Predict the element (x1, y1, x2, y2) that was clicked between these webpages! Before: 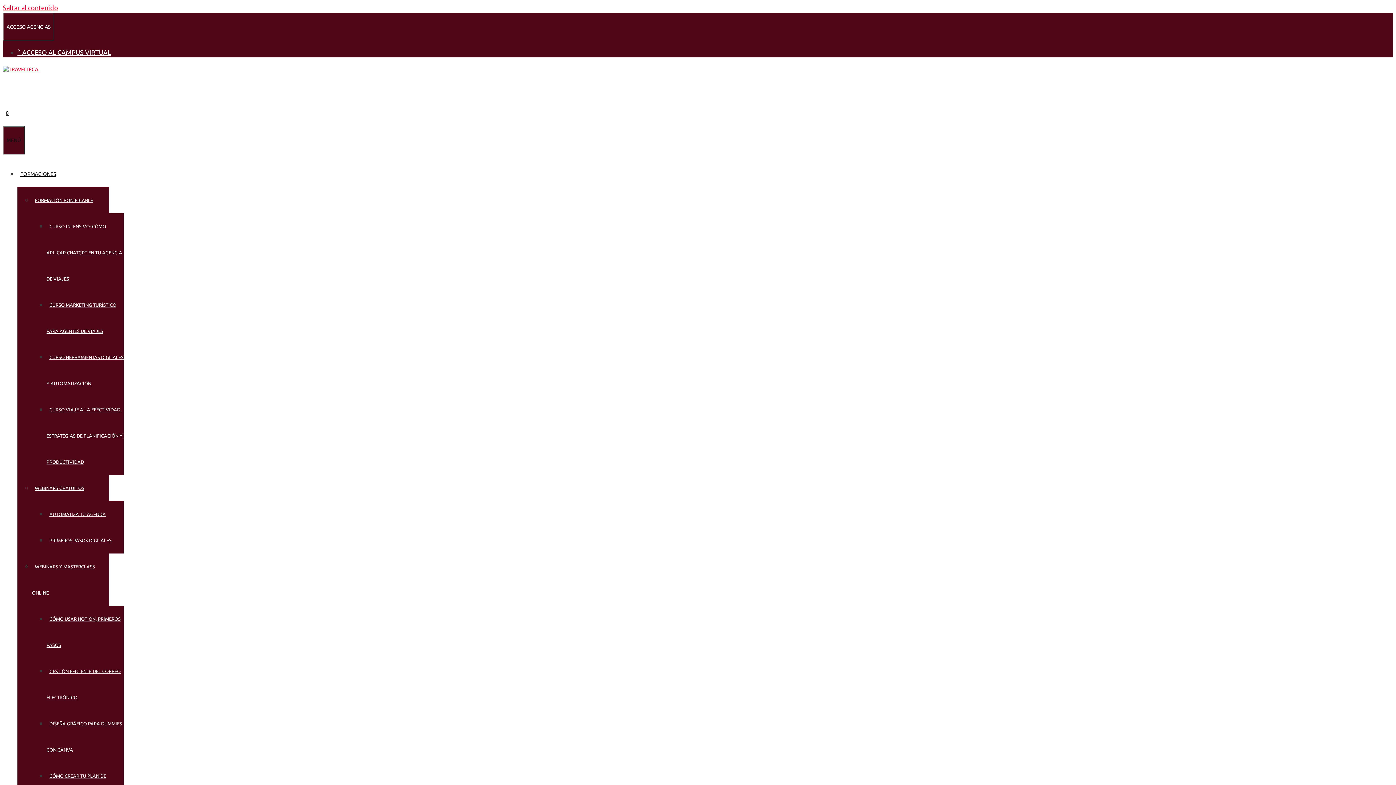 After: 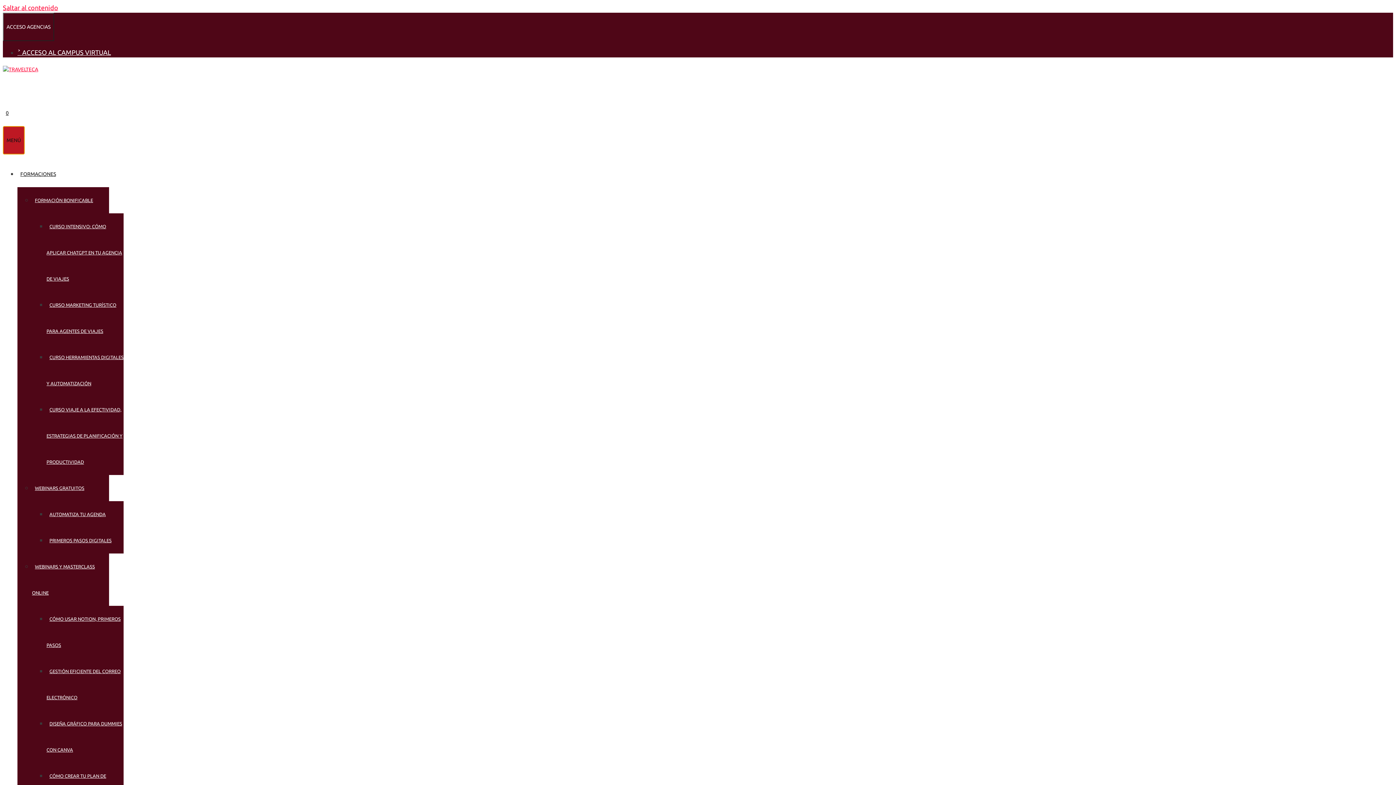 Action: bbox: (2, 126, 24, 154) label: MENÚ